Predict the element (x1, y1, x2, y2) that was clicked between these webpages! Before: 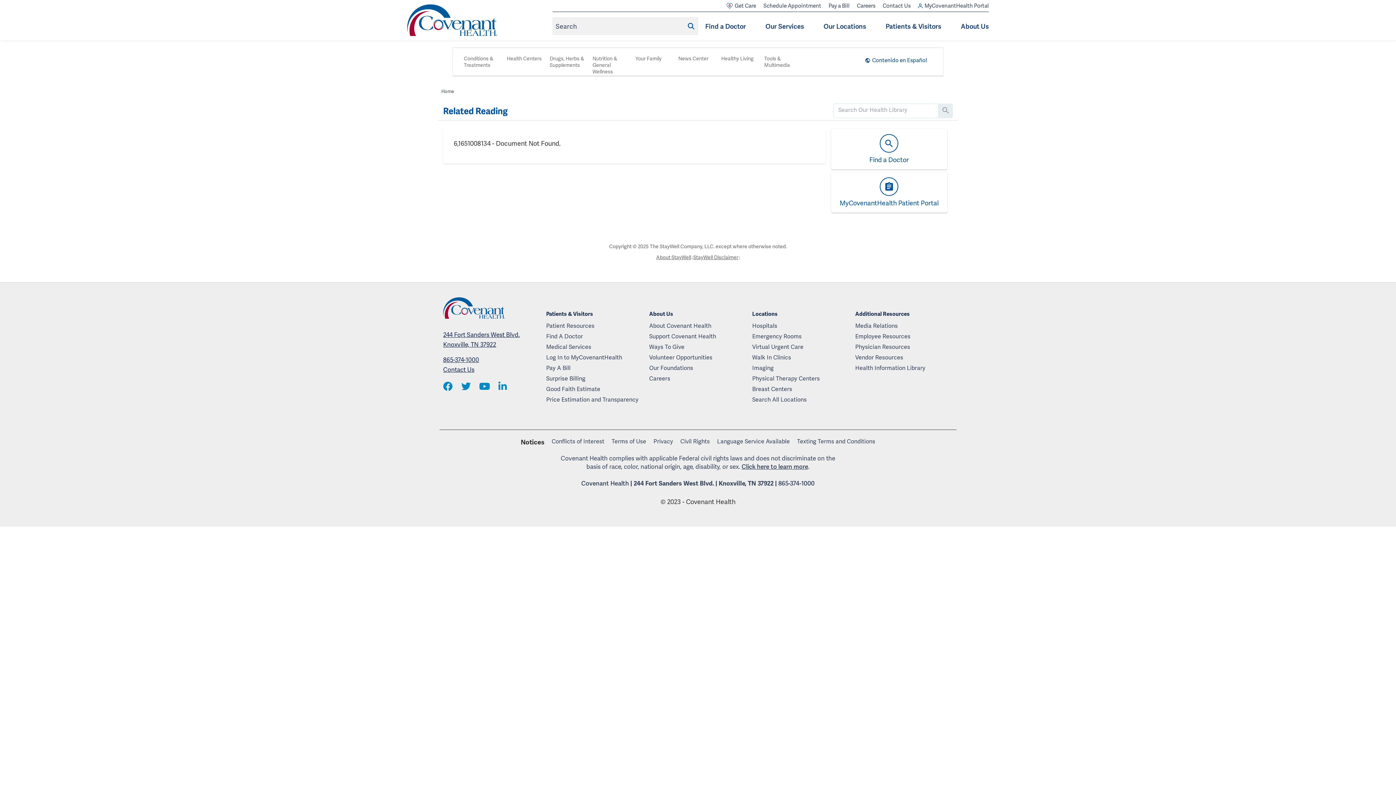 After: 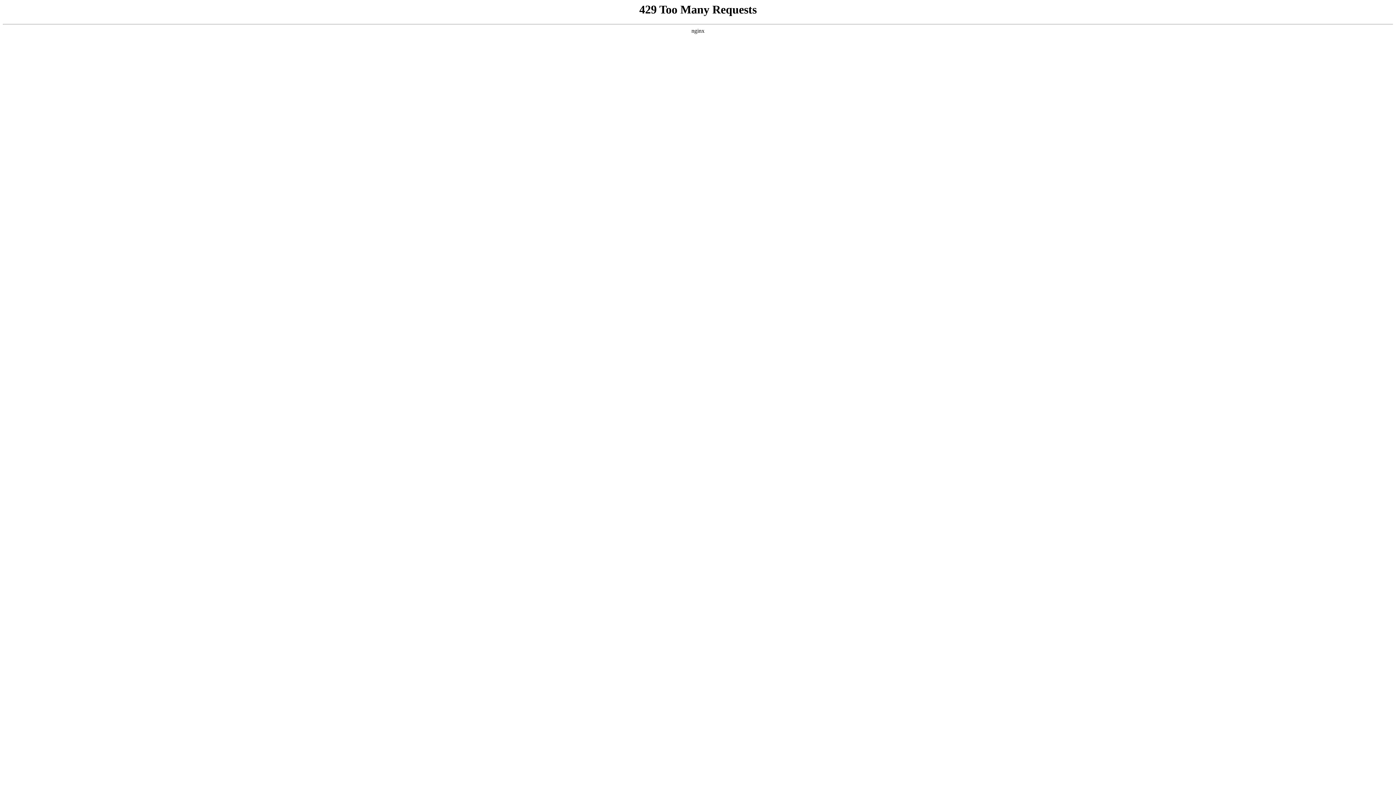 Action: bbox: (581, 479, 629, 487) label: Covenant Health